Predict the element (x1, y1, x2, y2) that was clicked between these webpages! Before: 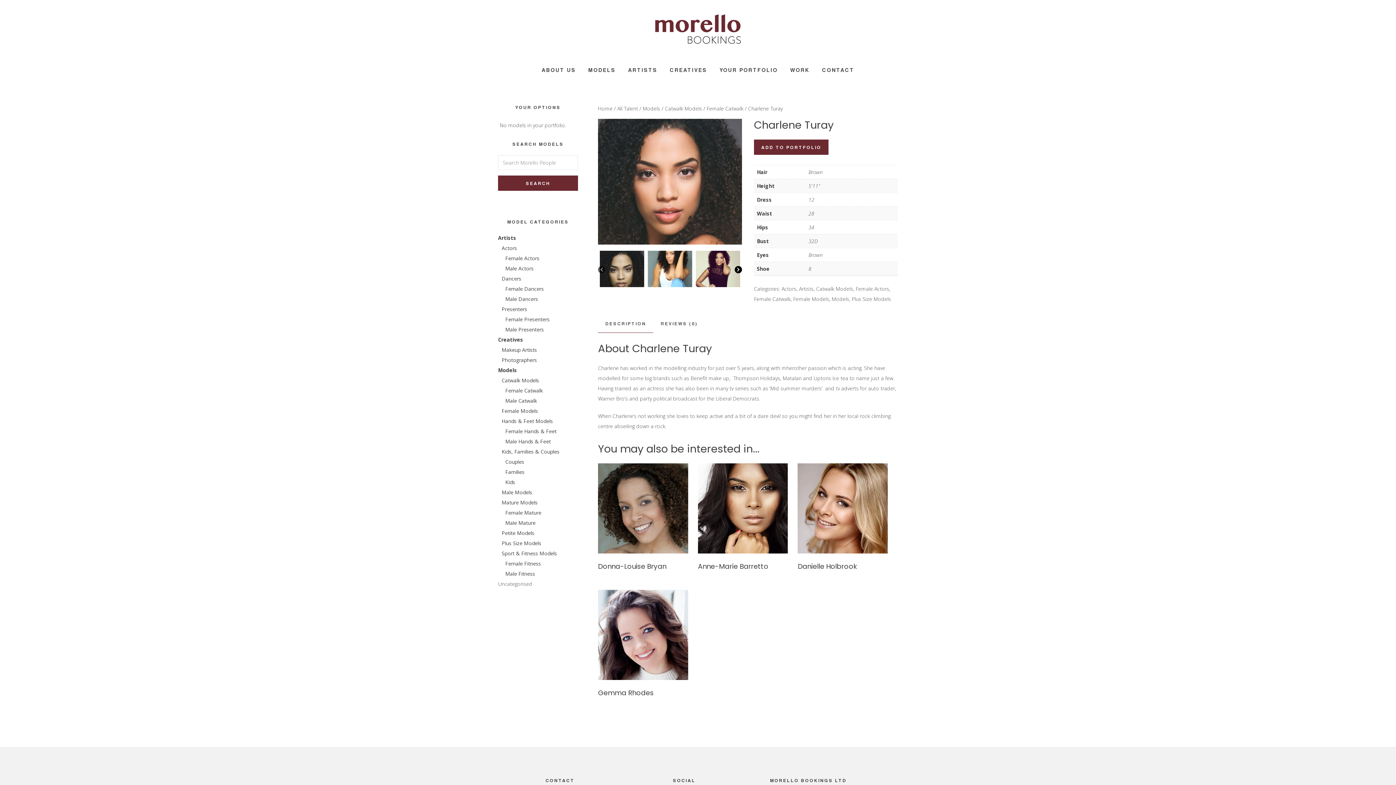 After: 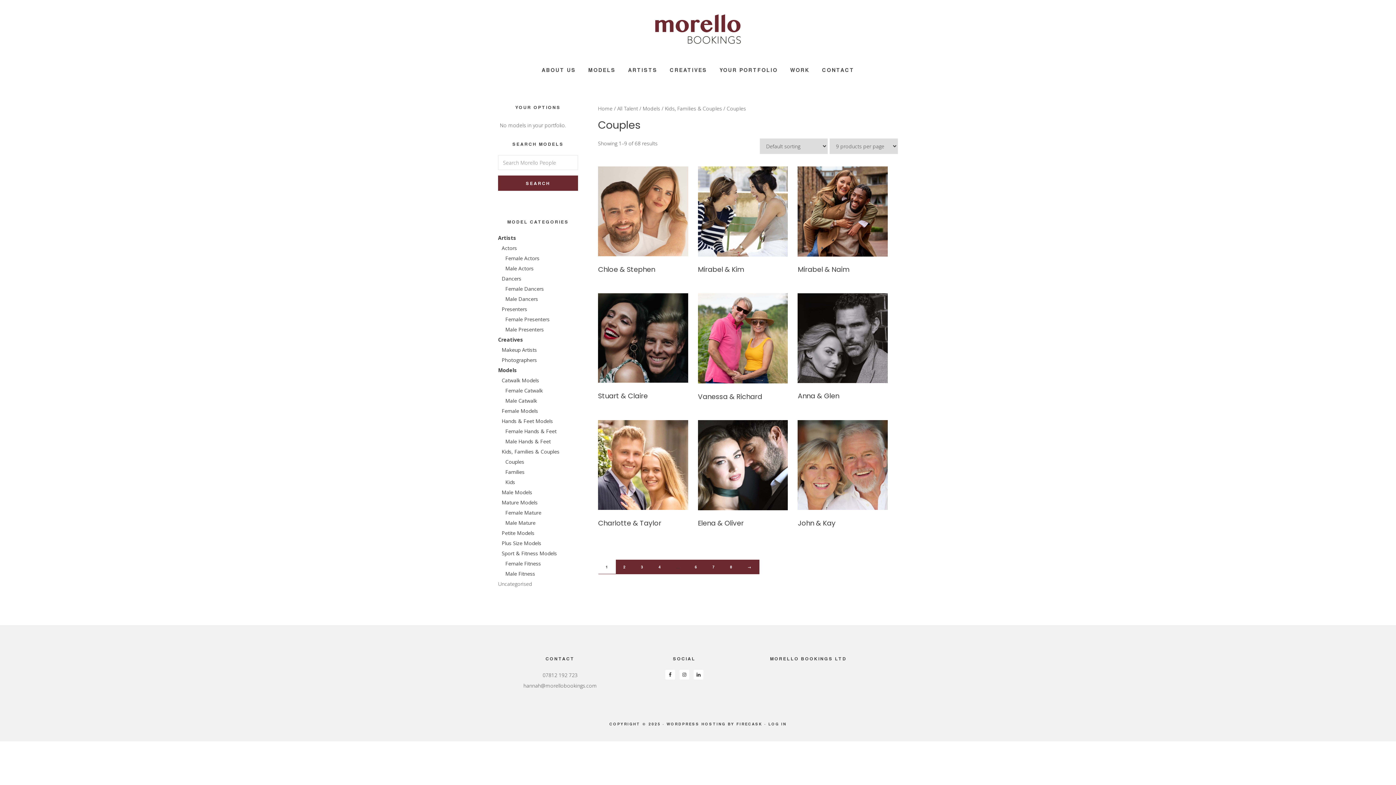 Action: bbox: (505, 458, 524, 465) label: Couples